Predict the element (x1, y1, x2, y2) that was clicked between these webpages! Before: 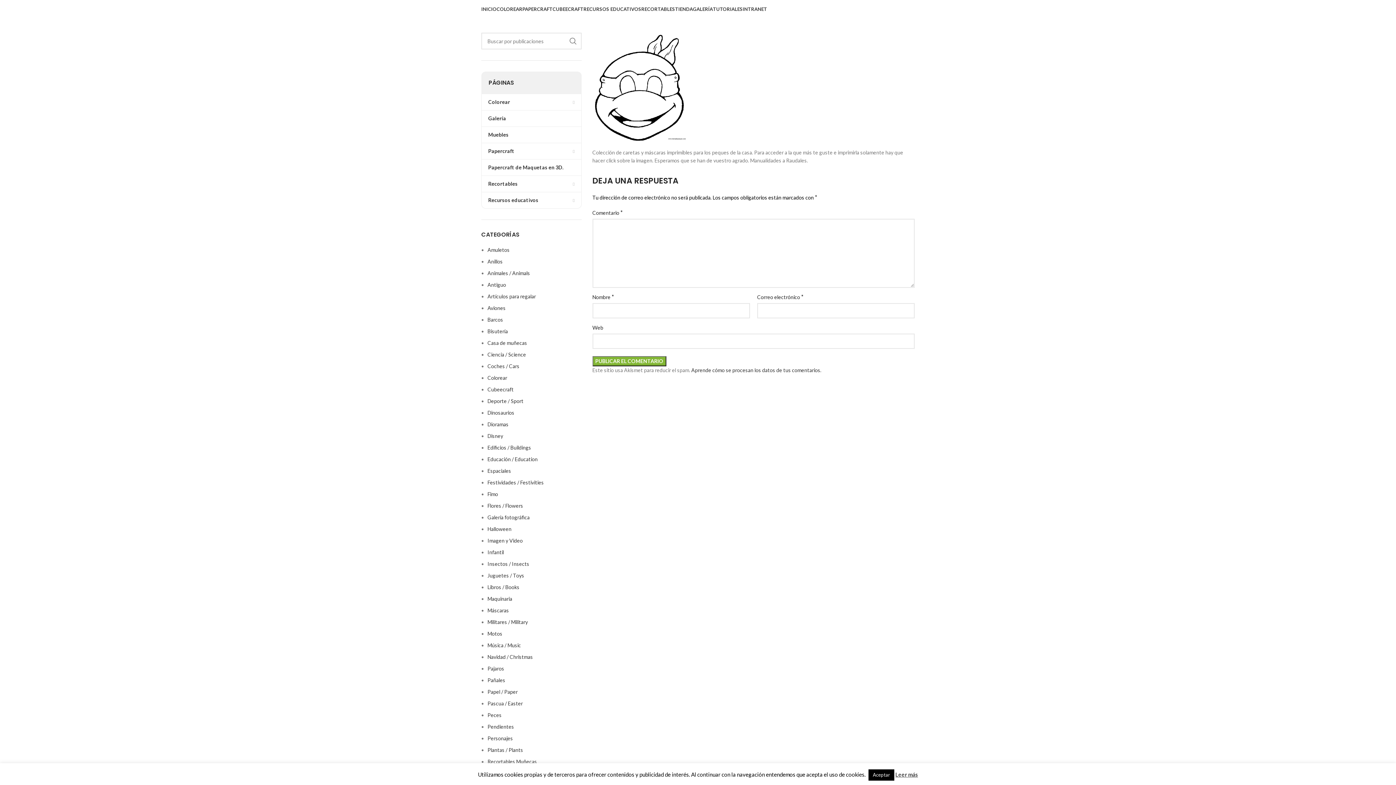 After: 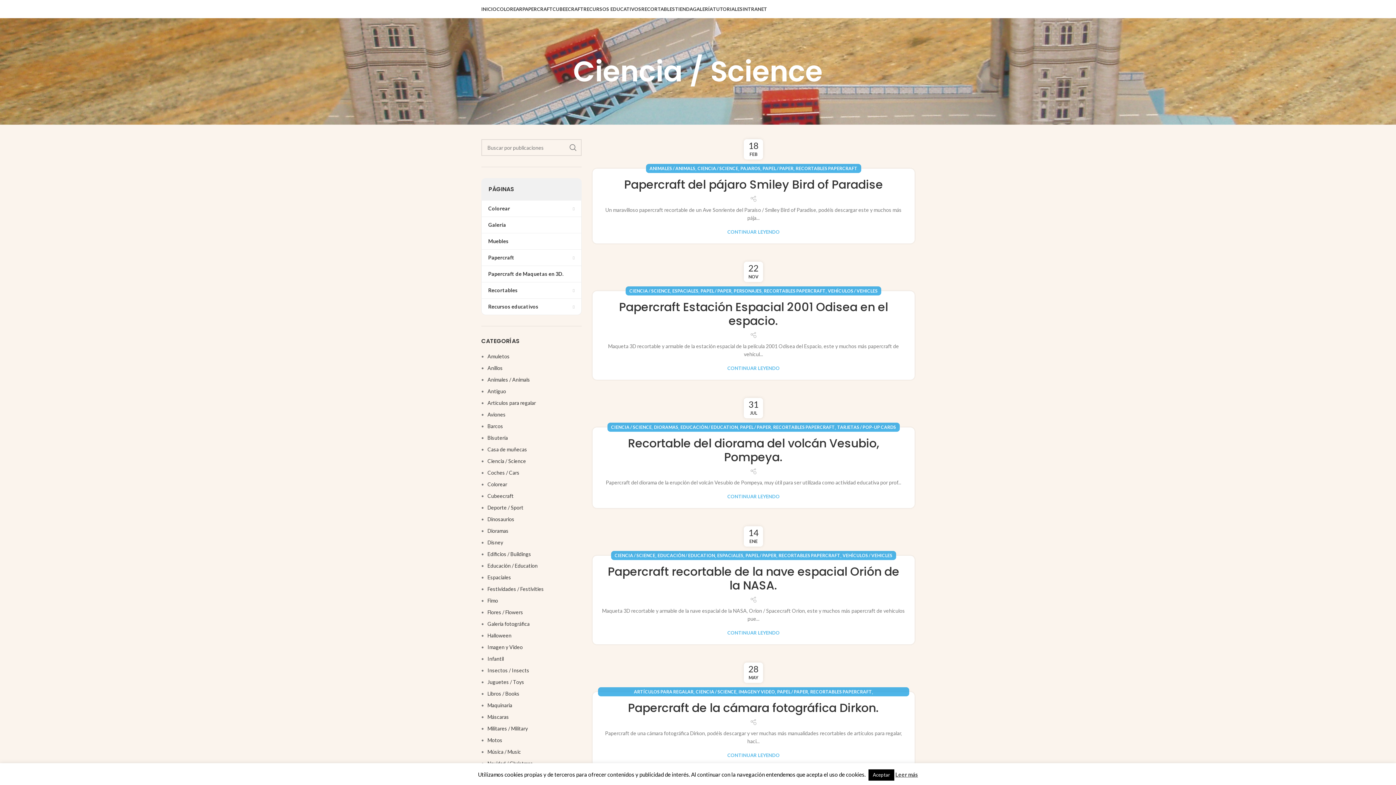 Action: bbox: (487, 351, 526, 357) label: Ciencia / Science